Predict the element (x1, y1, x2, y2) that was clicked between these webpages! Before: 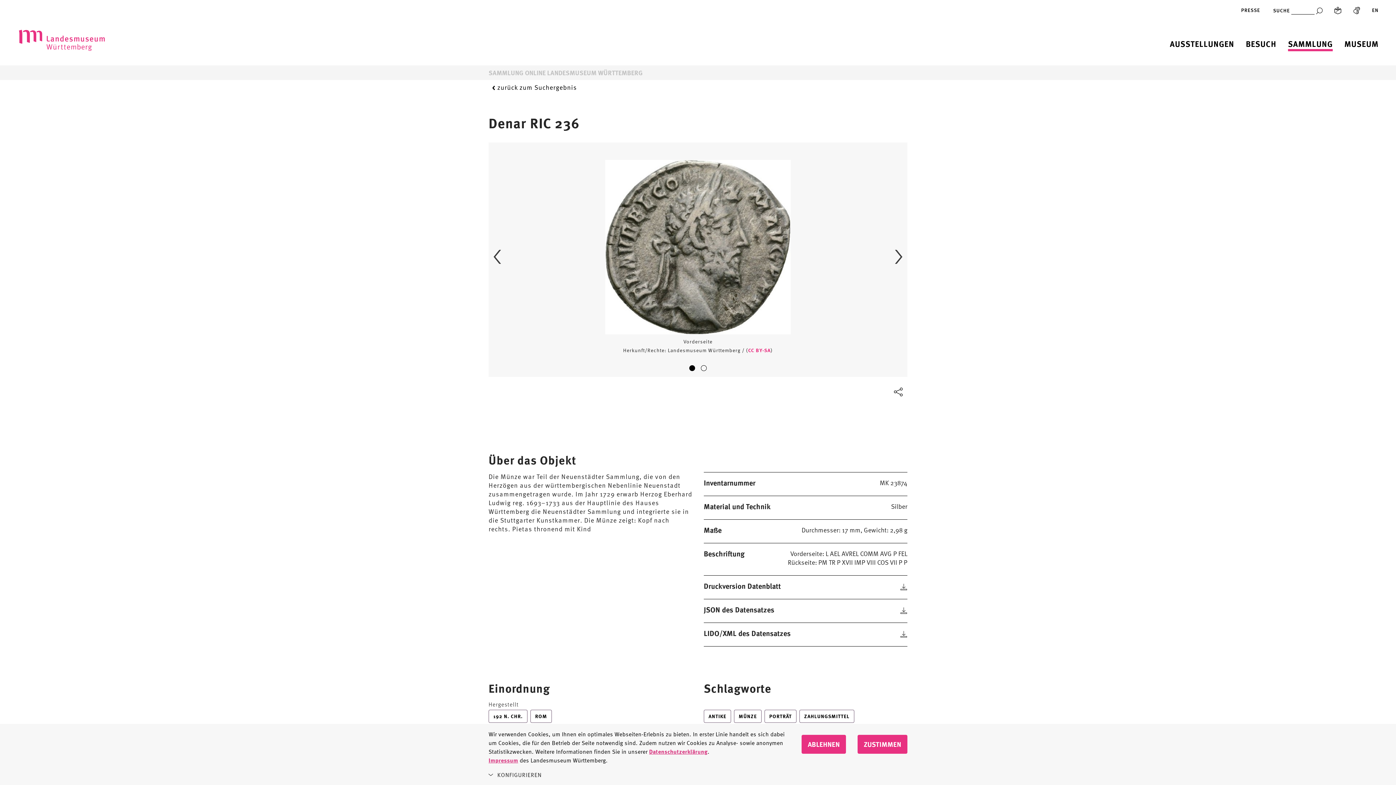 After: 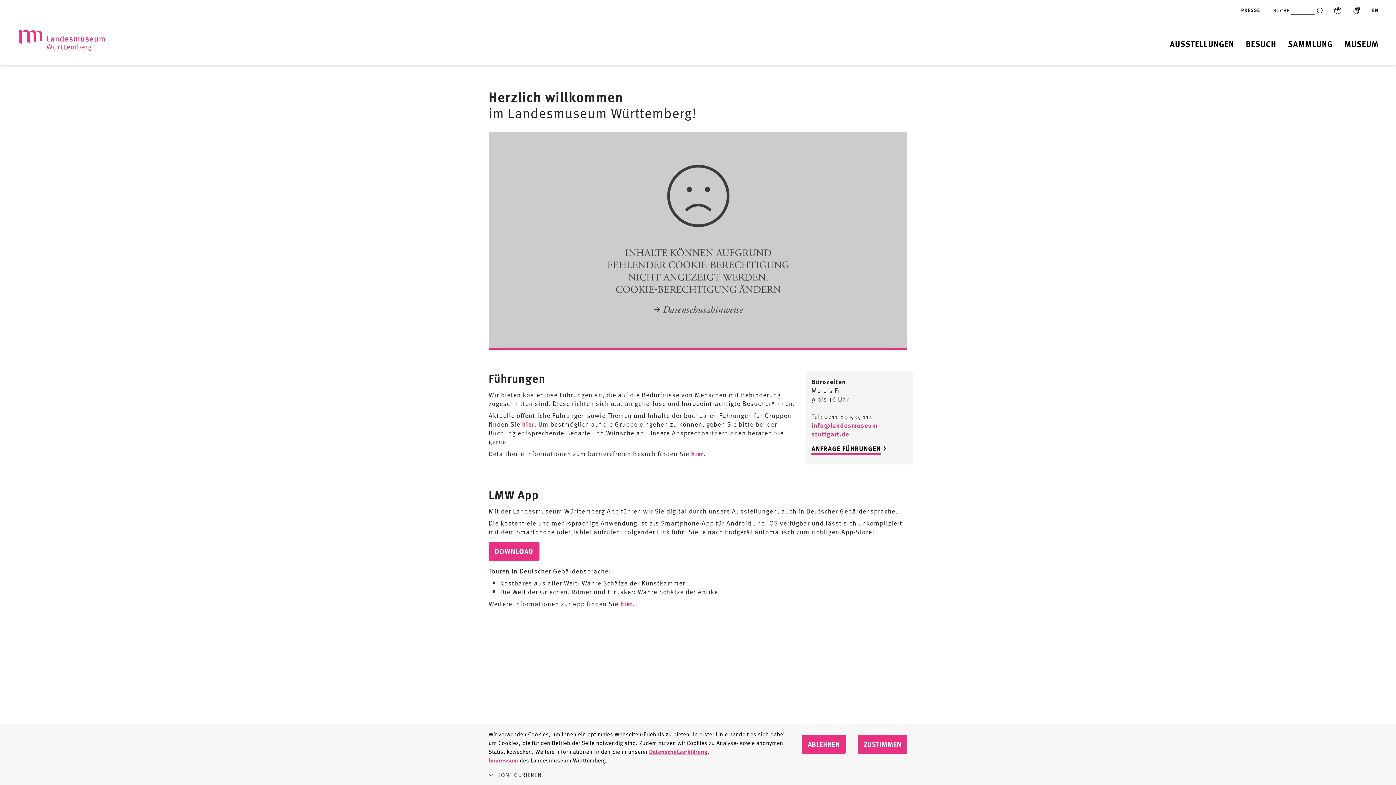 Action: bbox: (1353, 5, 1360, 14) label: Gebärdensprache